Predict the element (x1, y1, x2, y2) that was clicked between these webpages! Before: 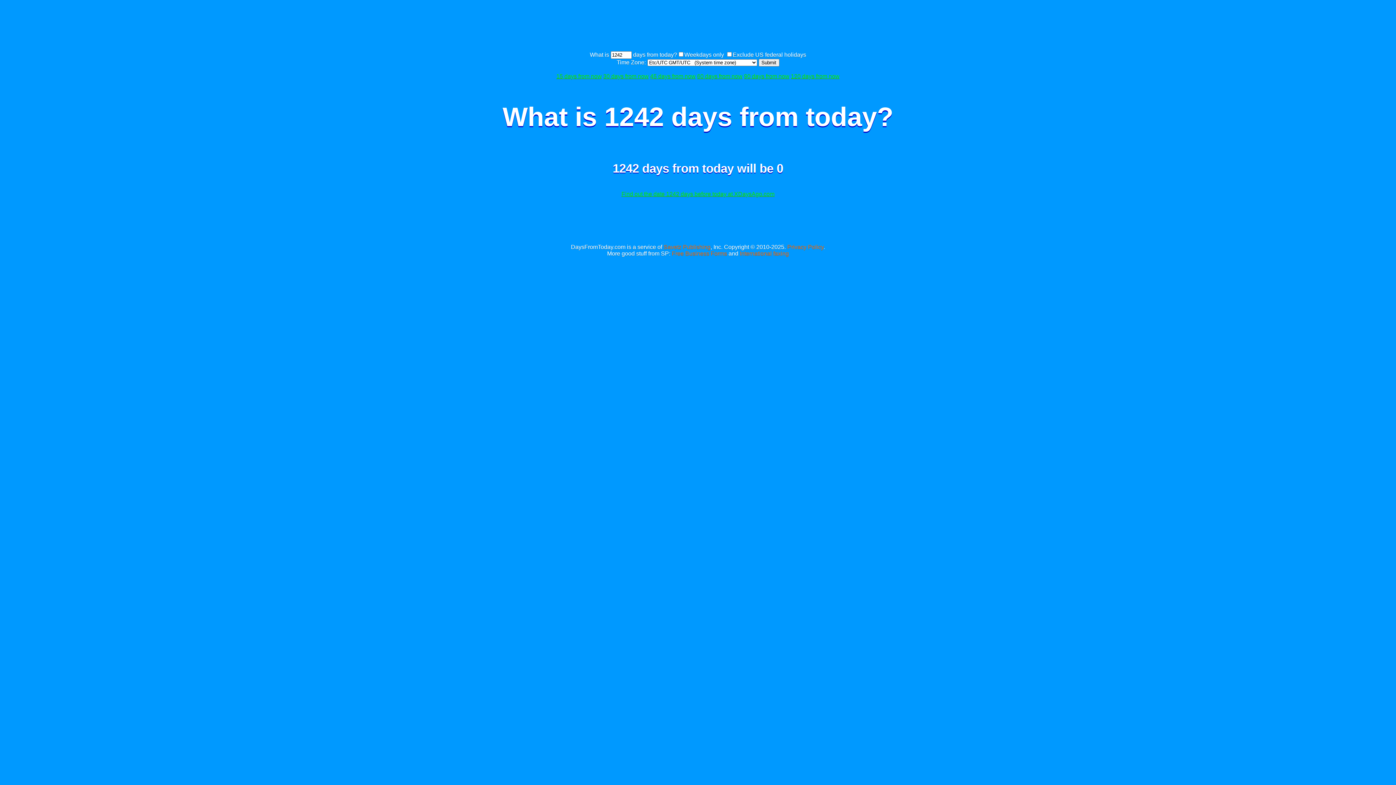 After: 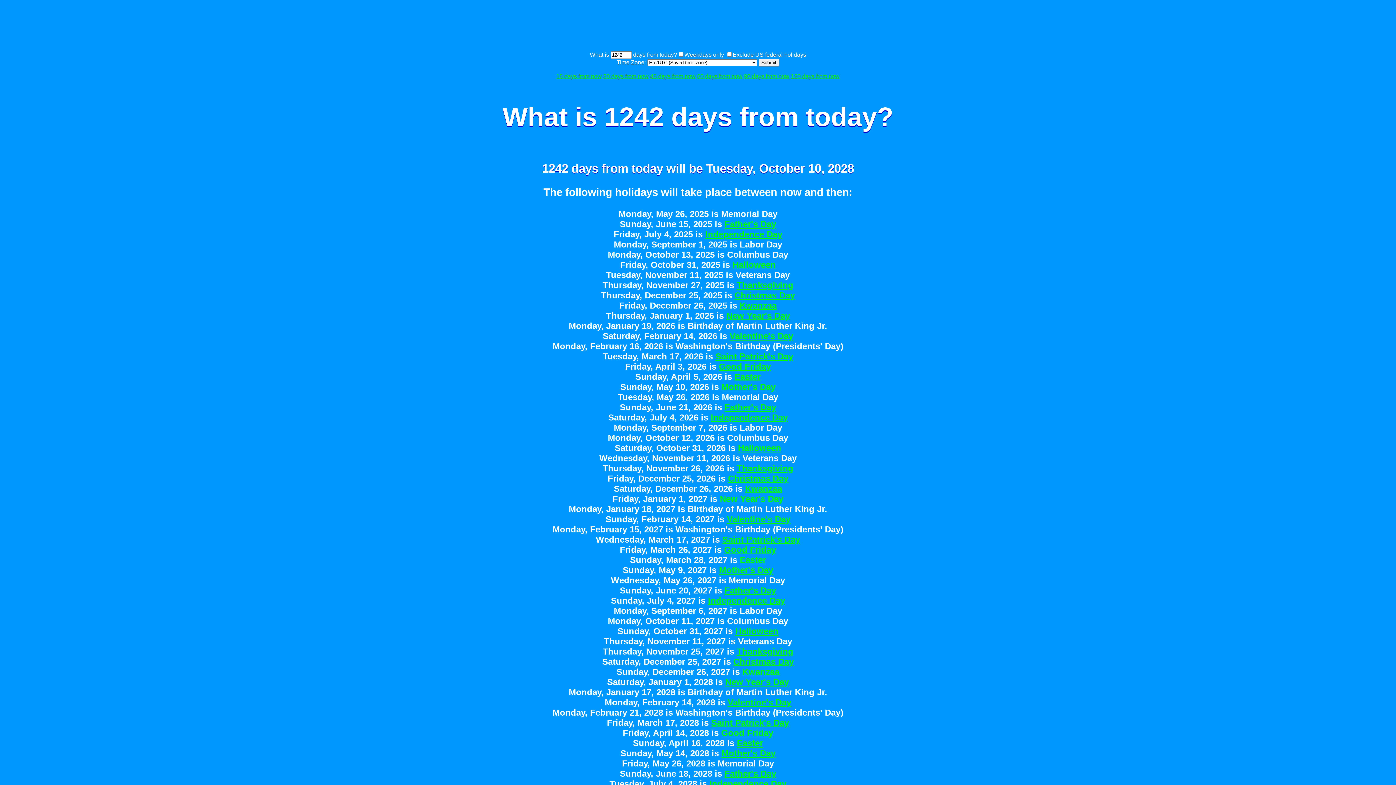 Action: bbox: (758, 58, 779, 66) label: Submit